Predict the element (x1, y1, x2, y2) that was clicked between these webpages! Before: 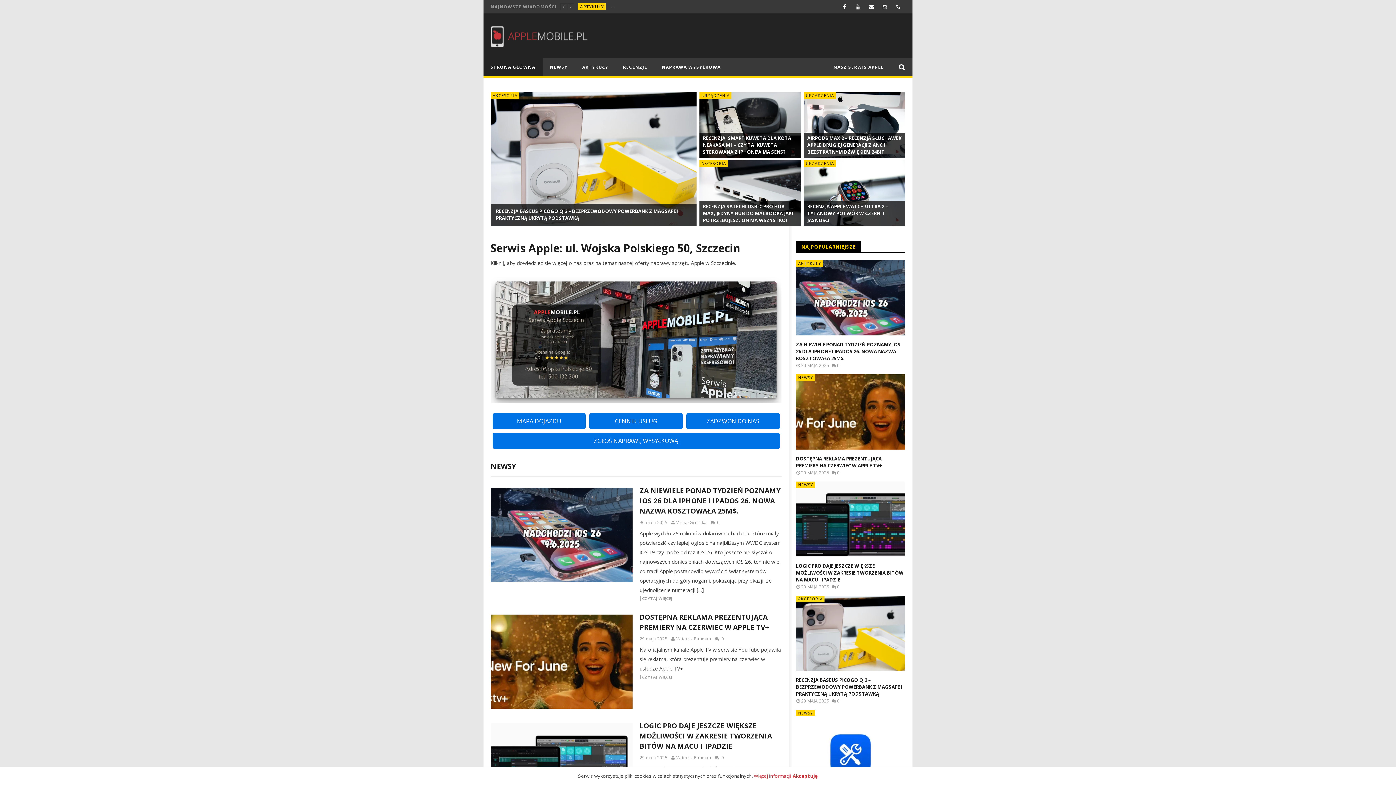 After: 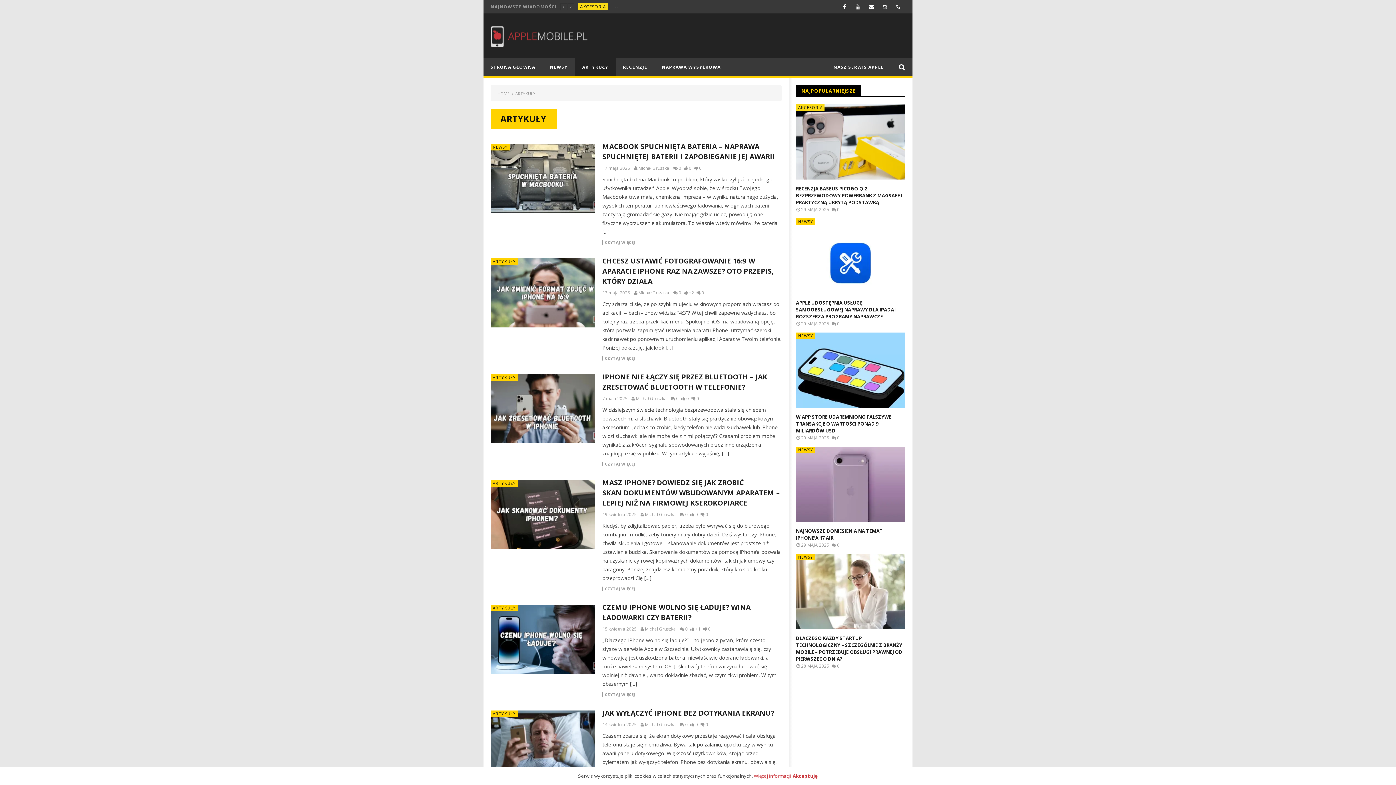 Action: bbox: (580, 3, 604, 9) label: ARTYKUŁY